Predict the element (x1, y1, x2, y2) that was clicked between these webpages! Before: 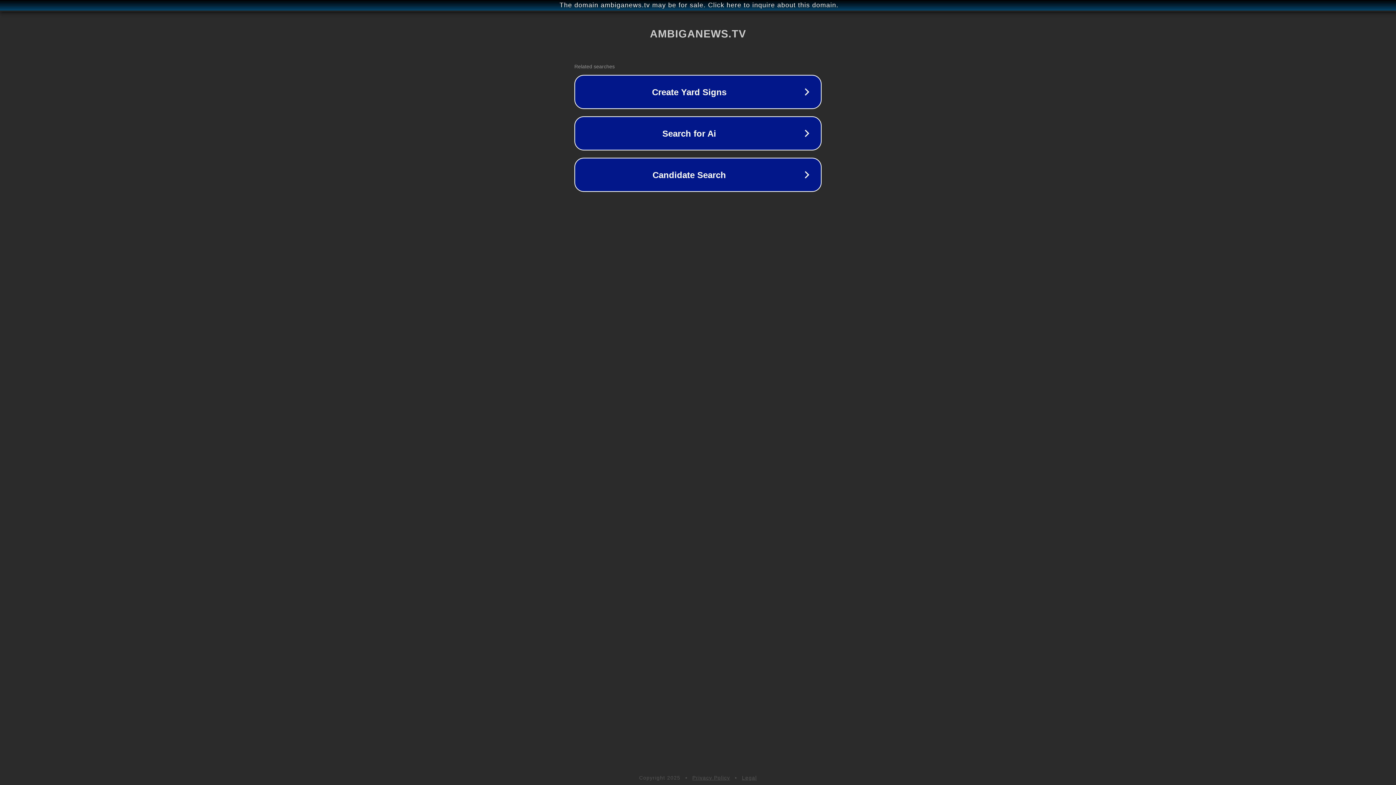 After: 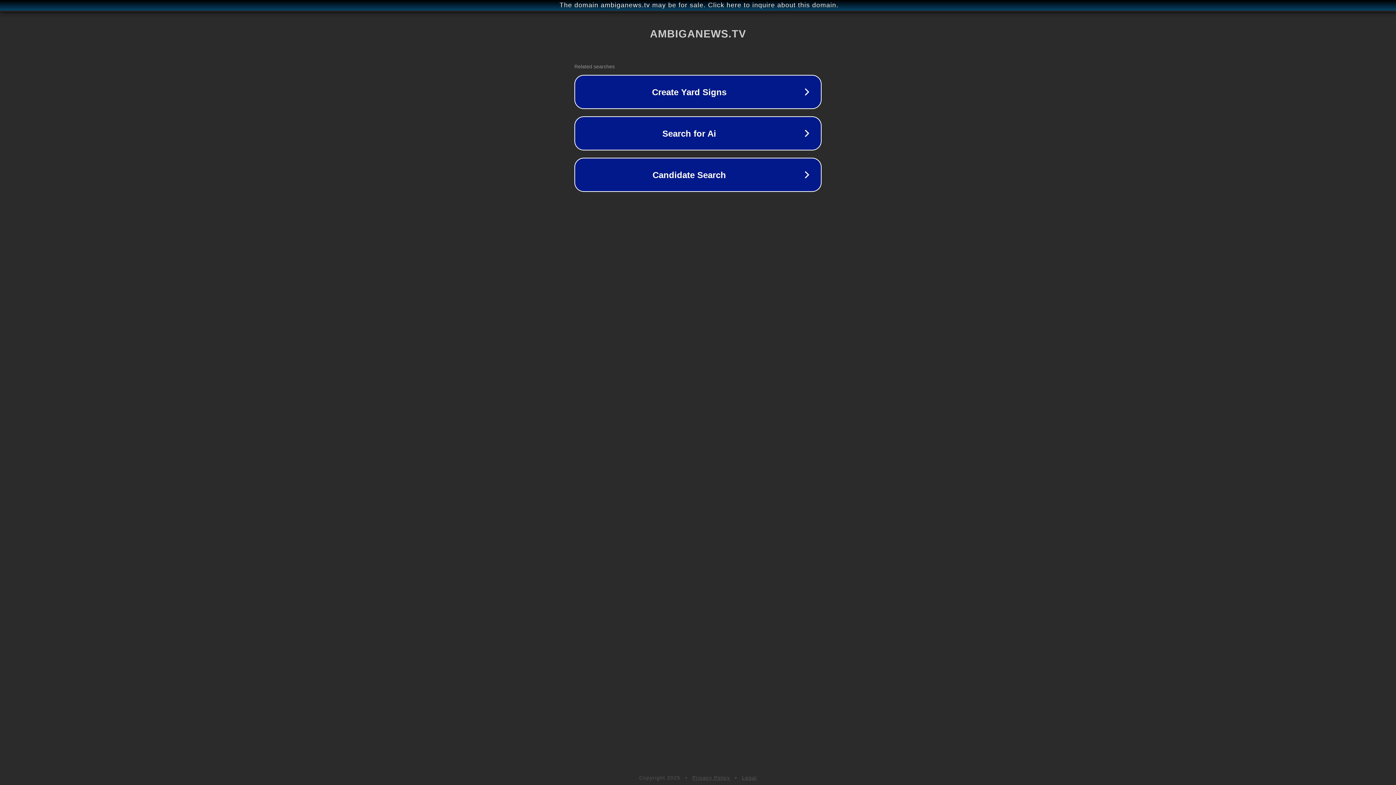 Action: label: Legal bbox: (742, 775, 757, 781)